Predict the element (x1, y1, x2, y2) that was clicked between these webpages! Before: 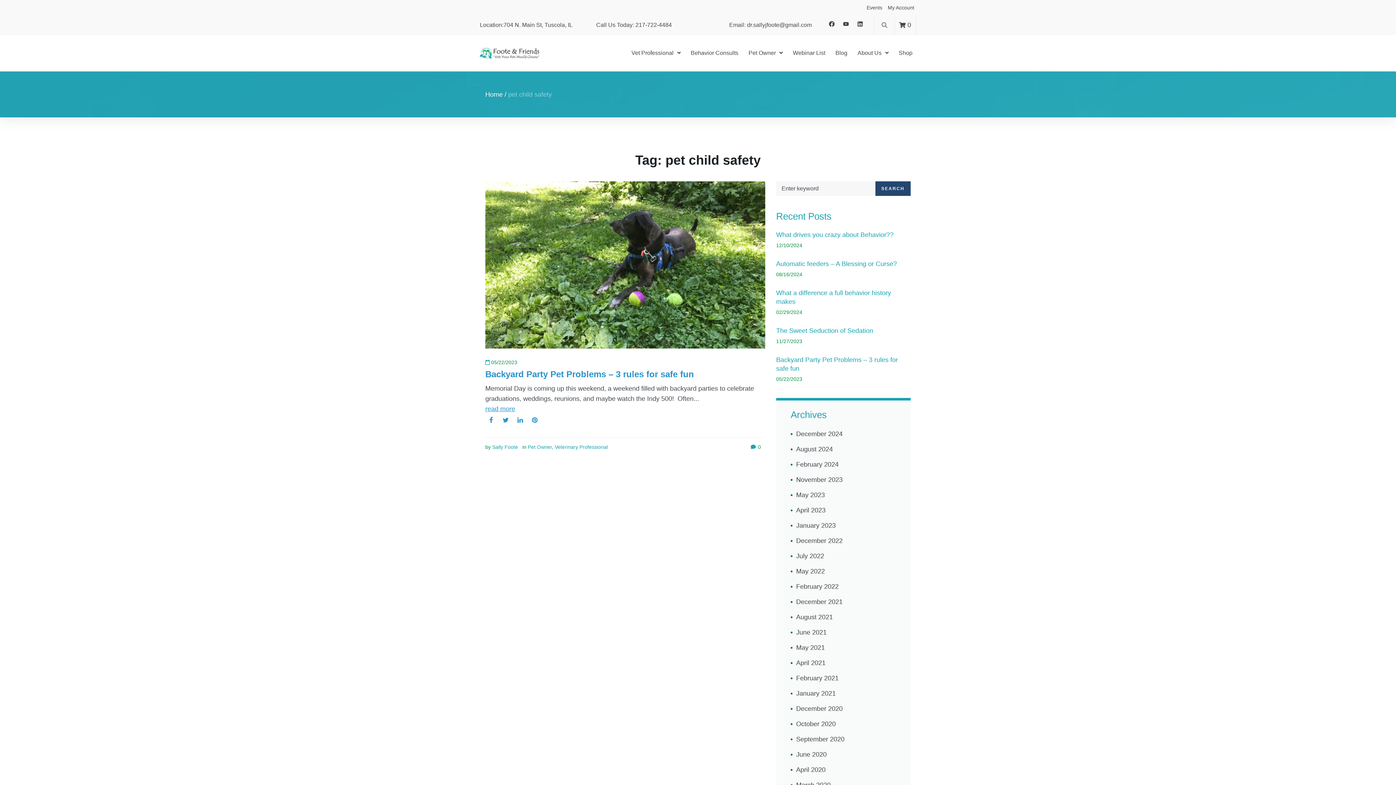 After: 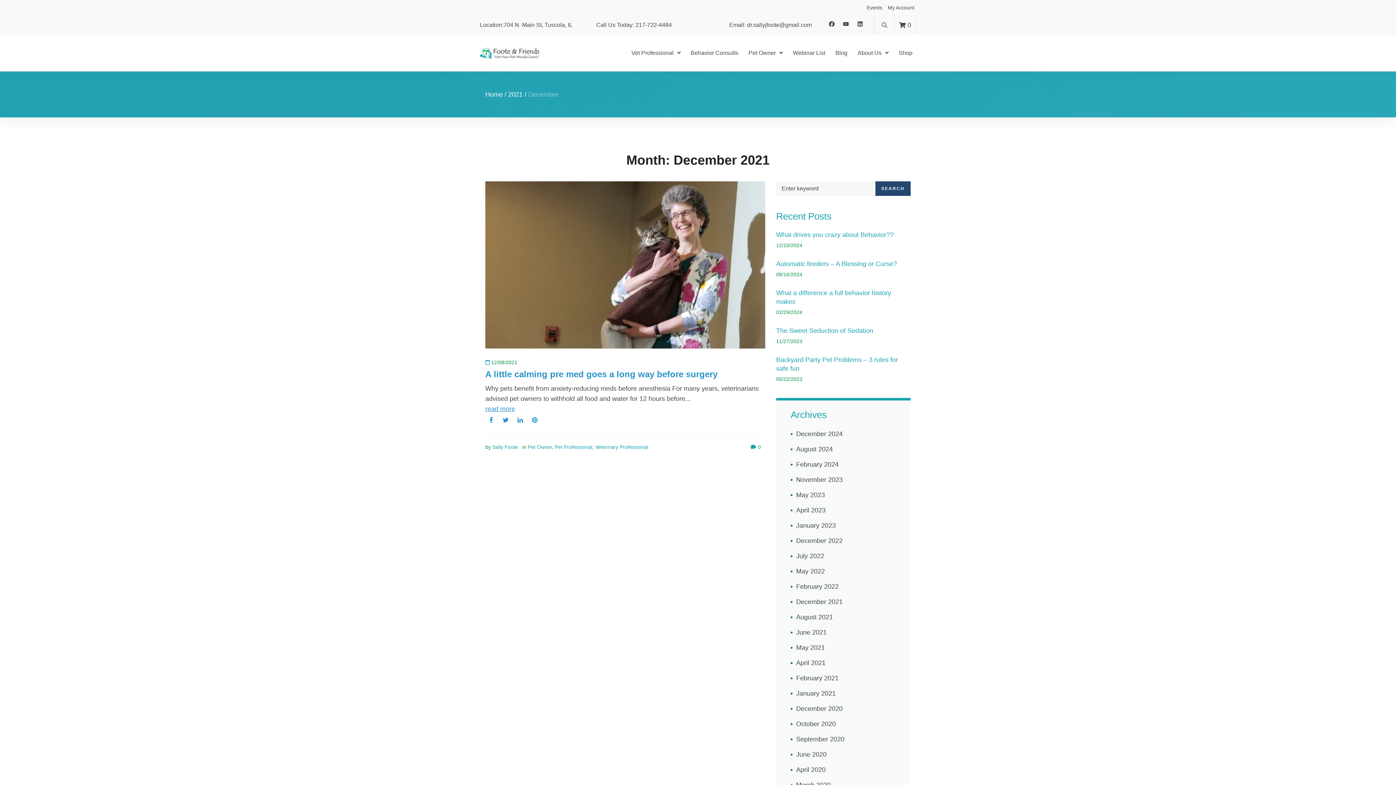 Action: bbox: (790, 598, 842, 605) label: December 2021